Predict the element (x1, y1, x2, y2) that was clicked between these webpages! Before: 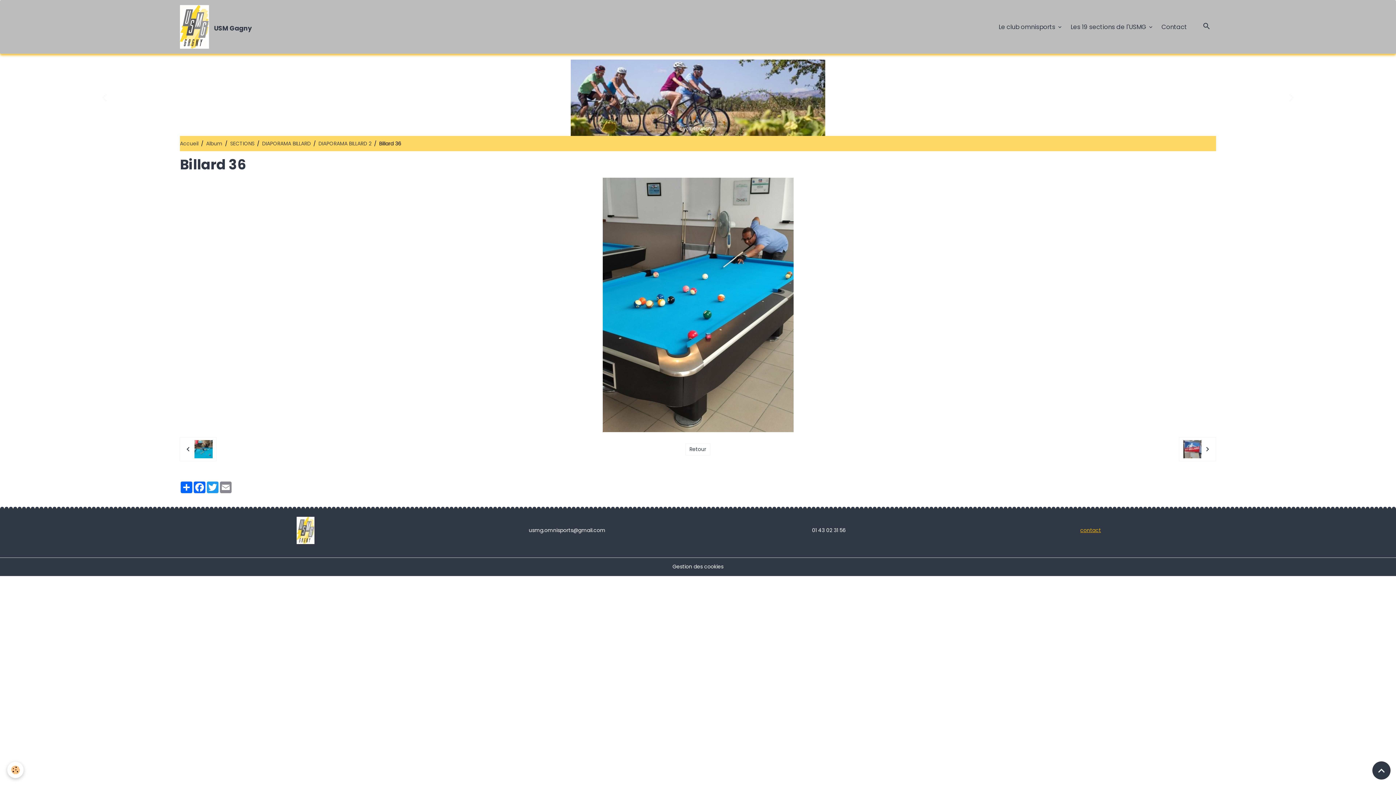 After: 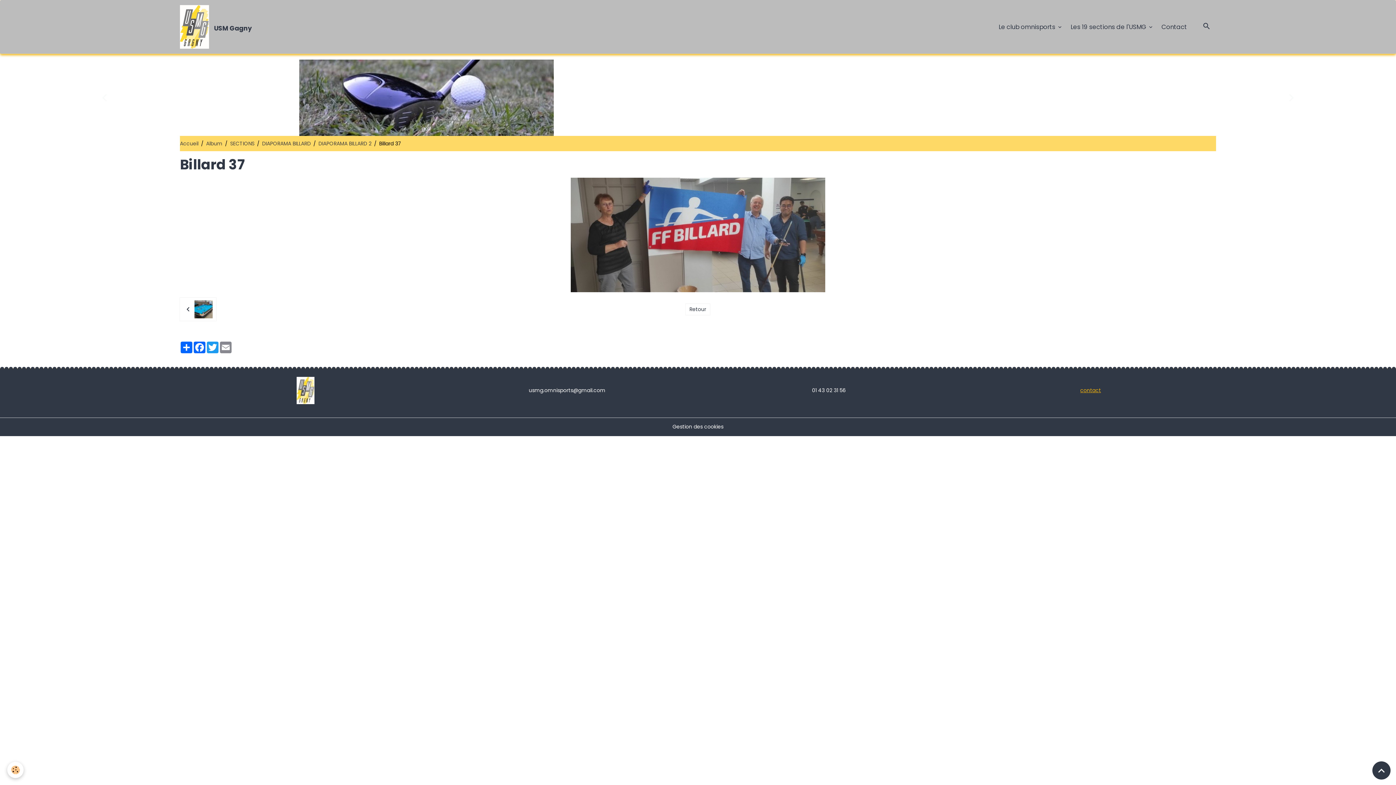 Action: bbox: (1179, 437, 1216, 461)